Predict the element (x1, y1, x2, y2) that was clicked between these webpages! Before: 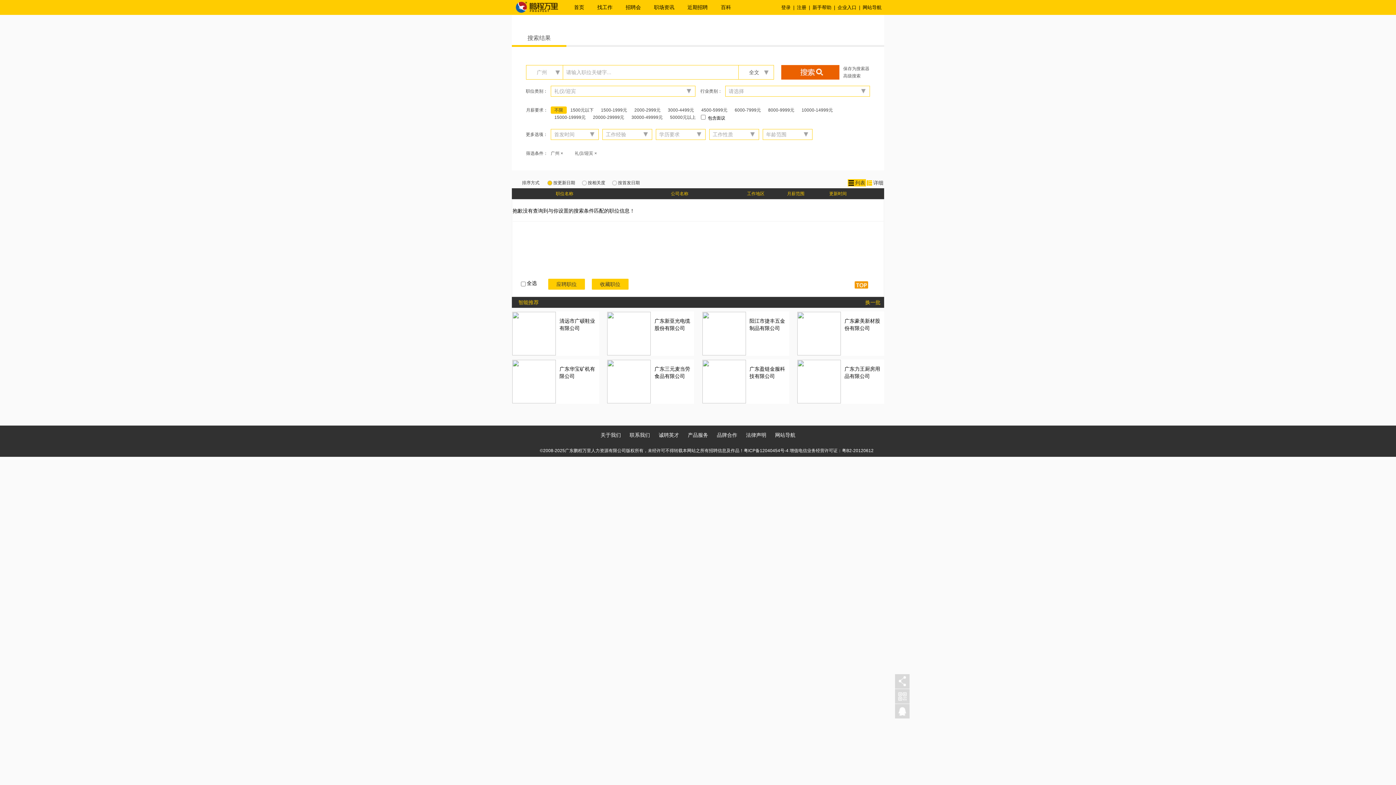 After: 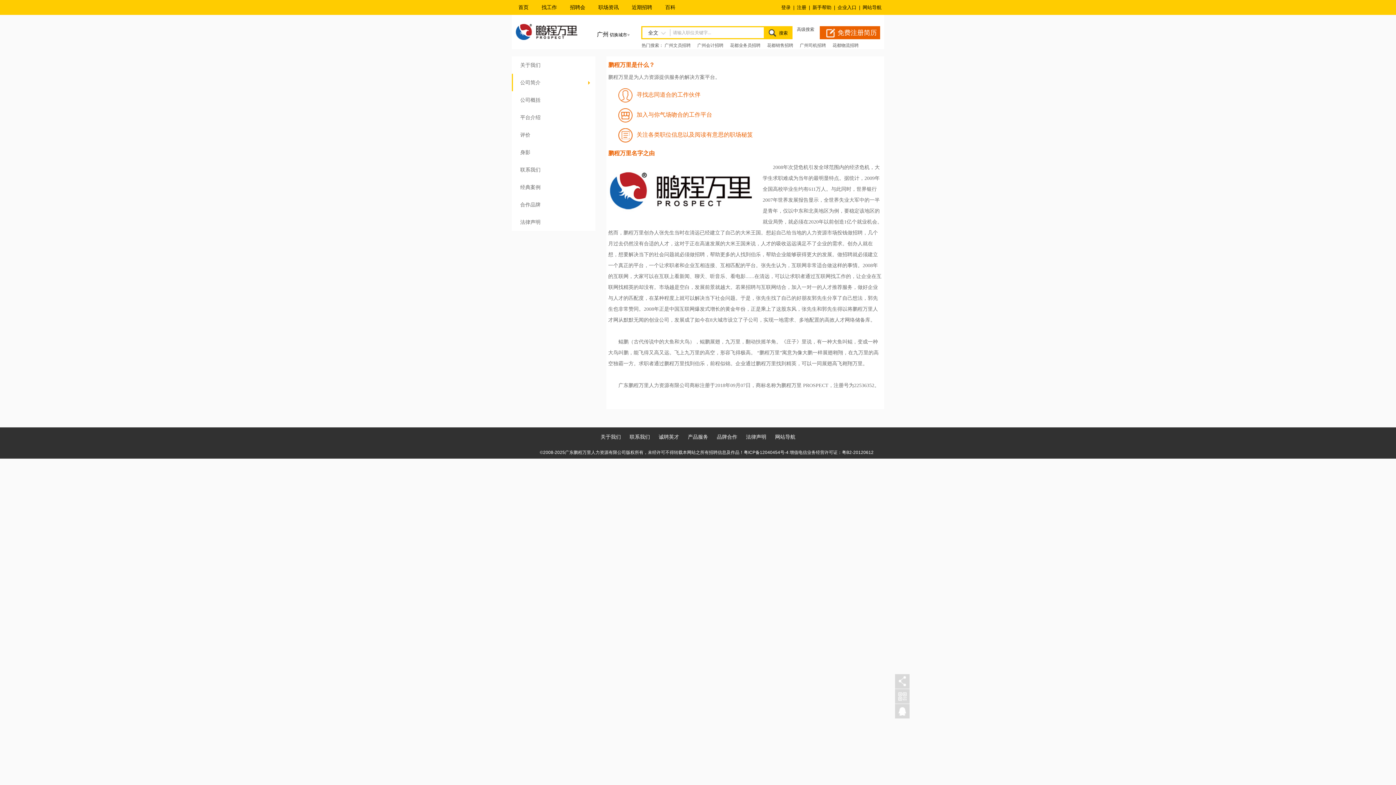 Action: label: 关于我们 bbox: (597, 425, 624, 444)